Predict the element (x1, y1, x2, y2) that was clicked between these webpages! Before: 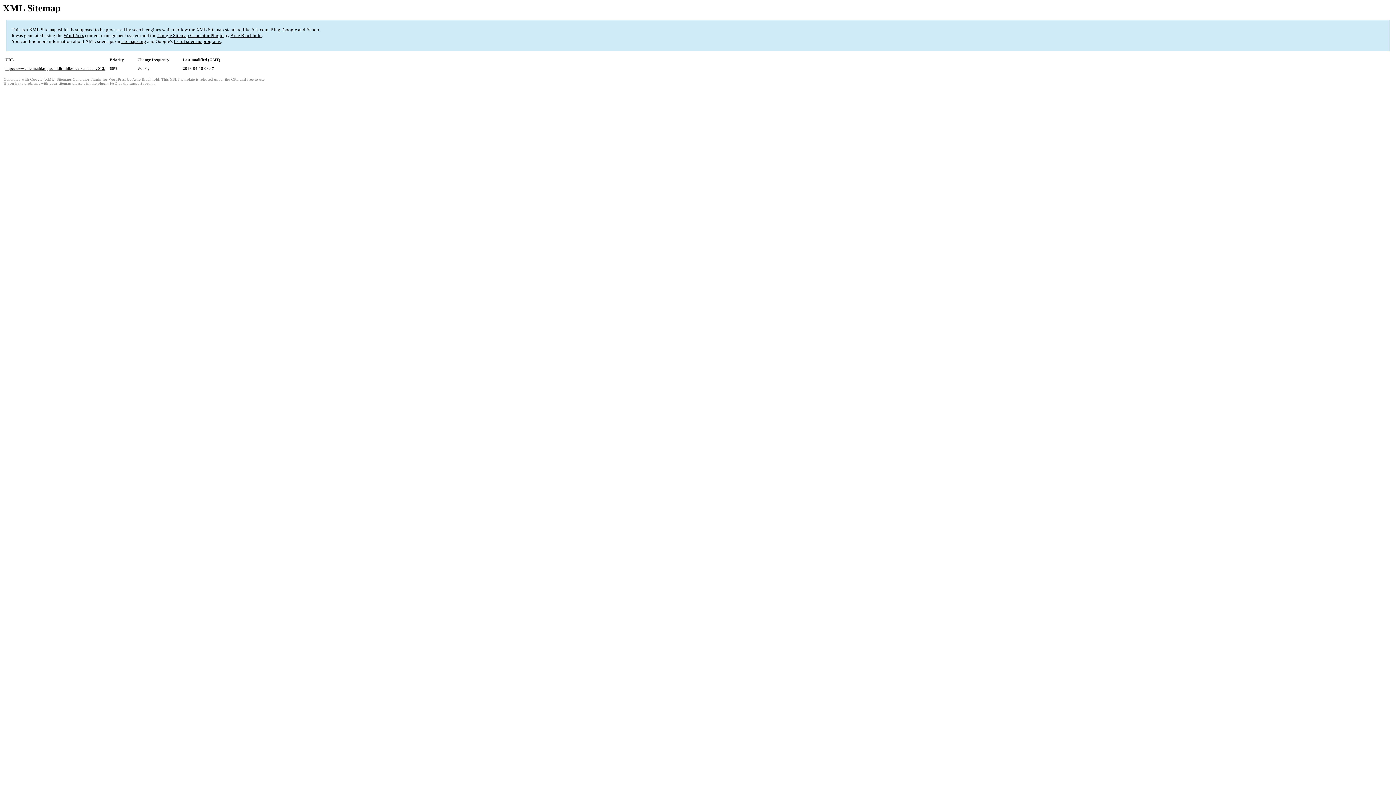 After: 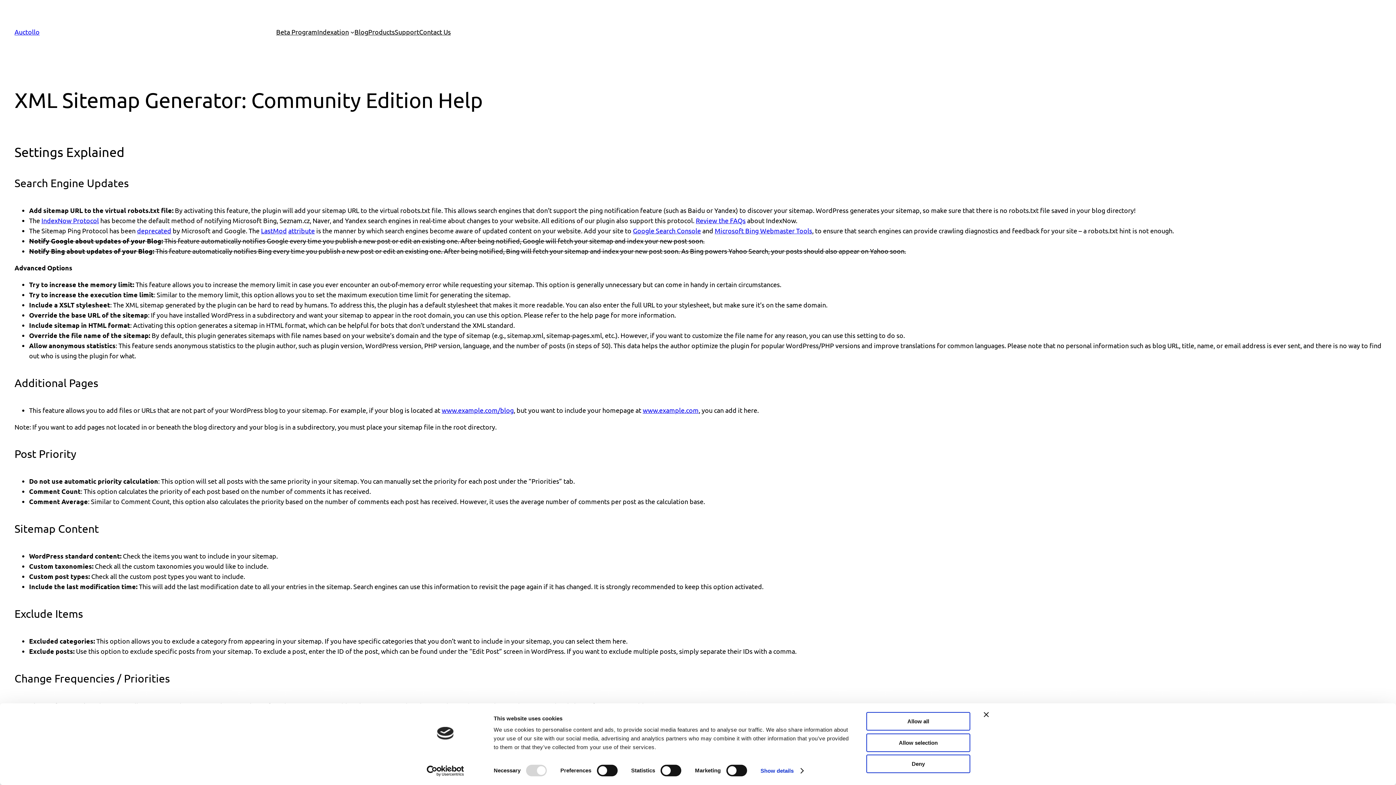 Action: label: plugin FAQ bbox: (97, 81, 117, 85)